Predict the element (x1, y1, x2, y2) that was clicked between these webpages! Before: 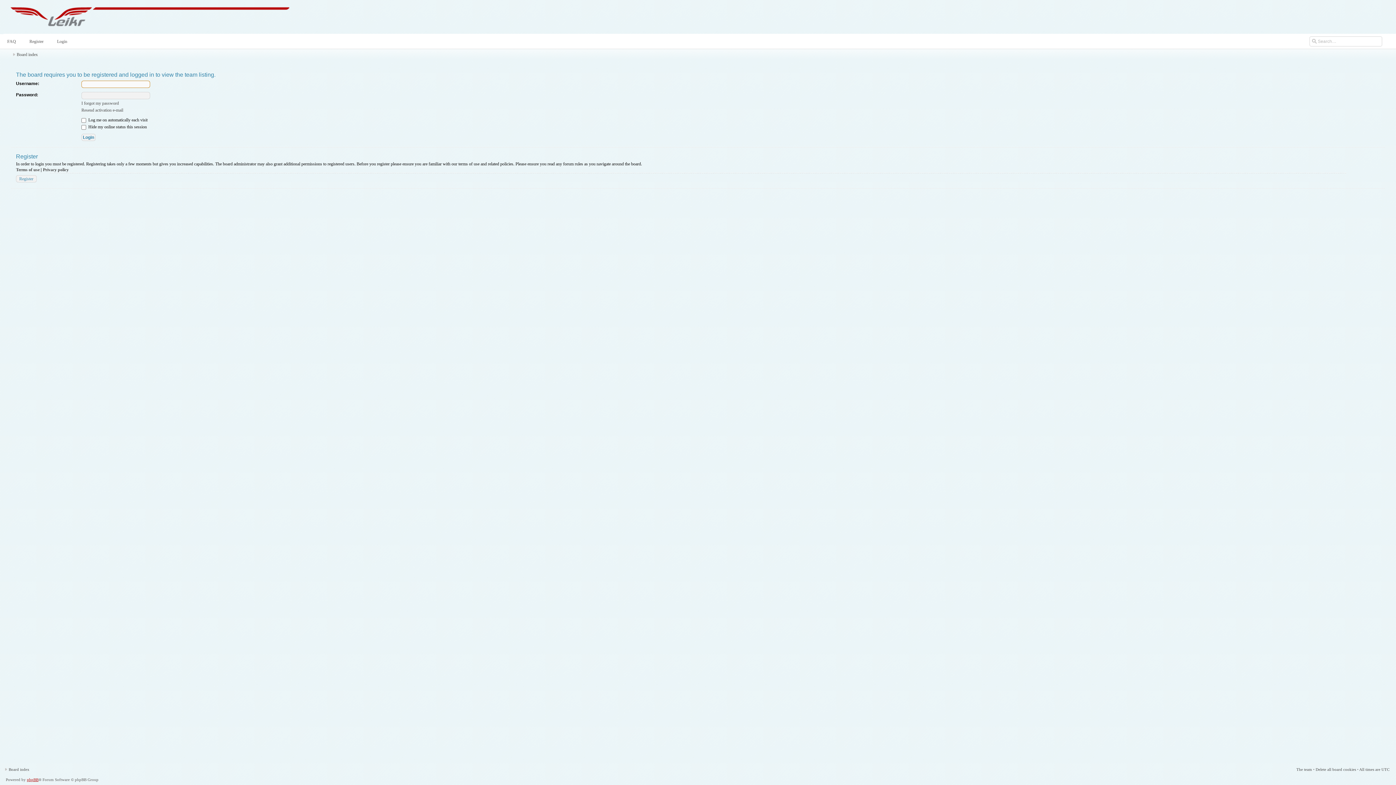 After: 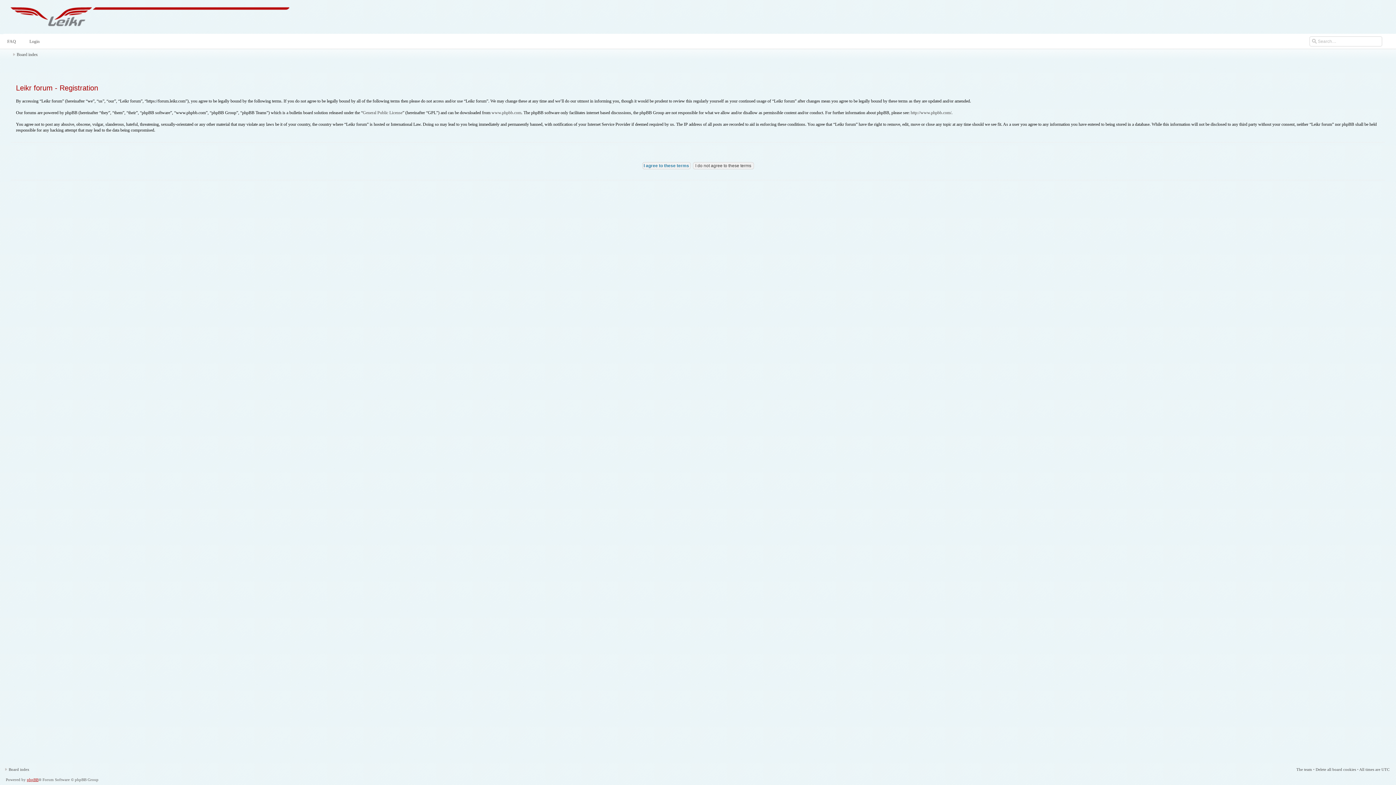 Action: bbox: (28, 35, 48, 47) label: Register